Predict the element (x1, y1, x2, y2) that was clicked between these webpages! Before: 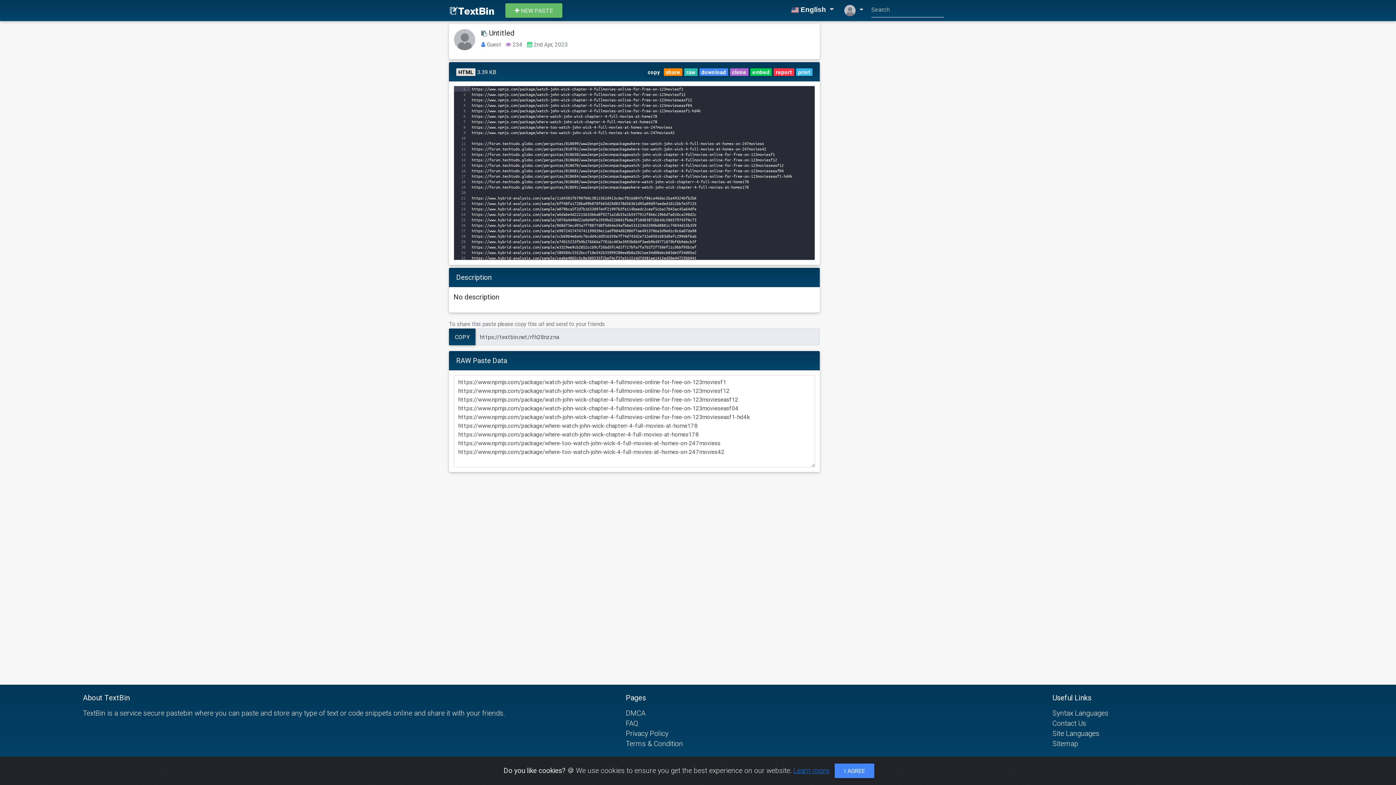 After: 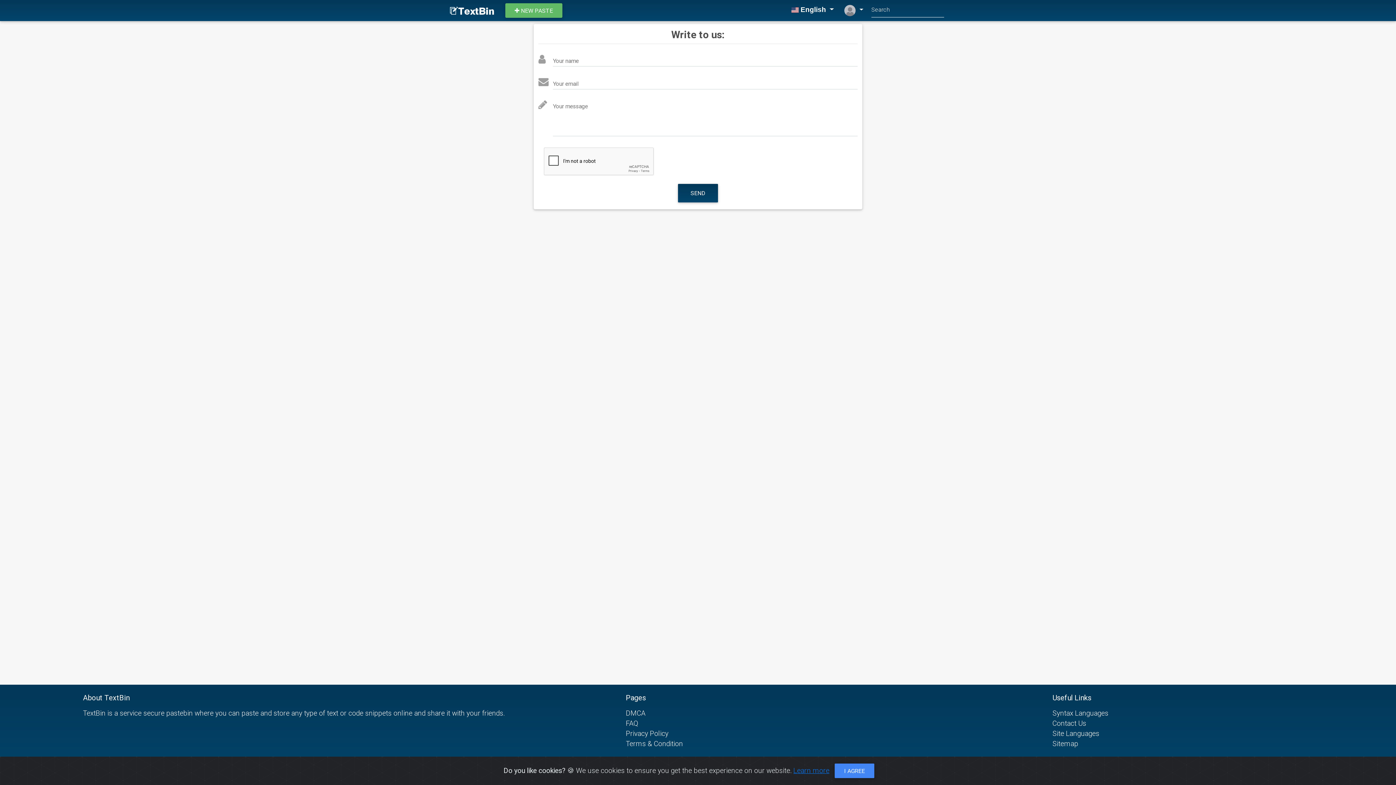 Action: label: Contact Us bbox: (1052, 719, 1086, 728)